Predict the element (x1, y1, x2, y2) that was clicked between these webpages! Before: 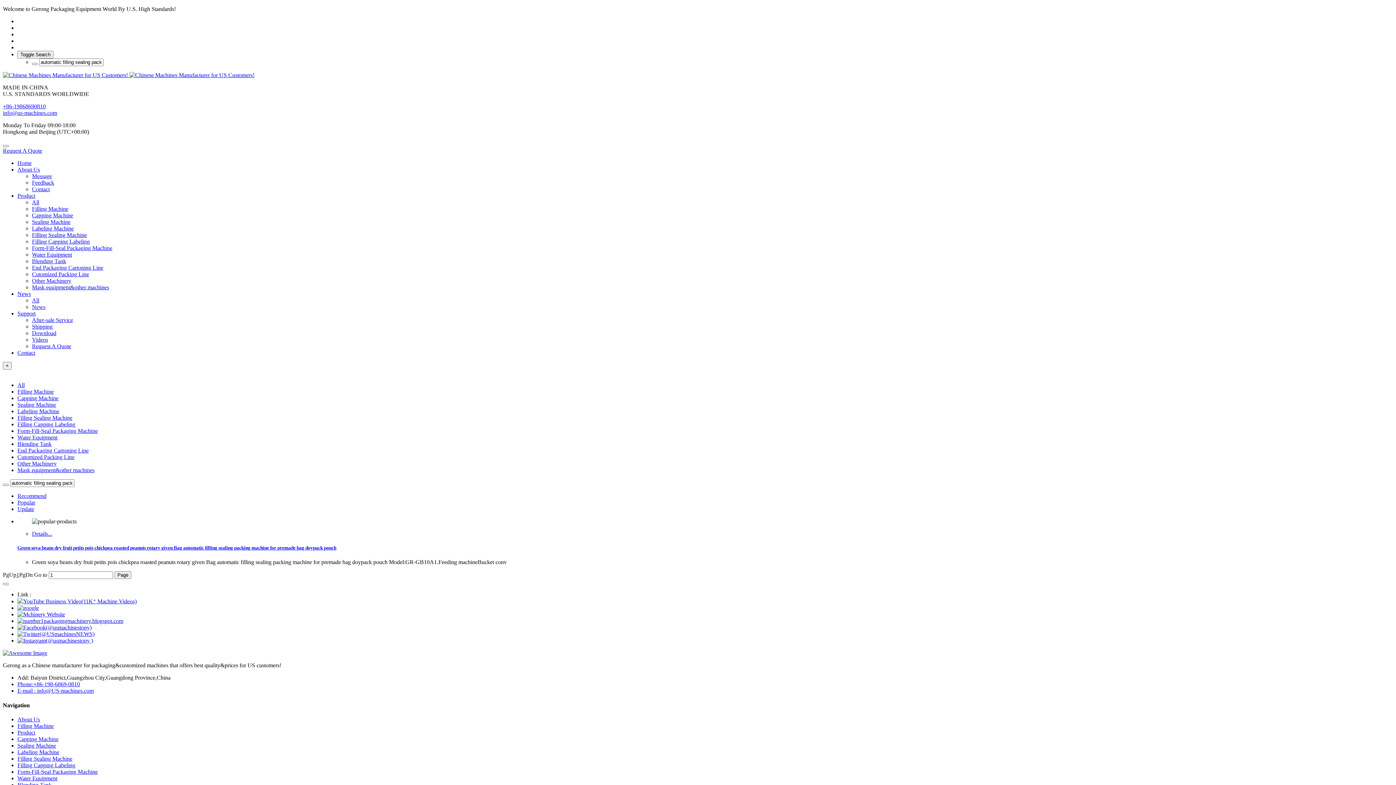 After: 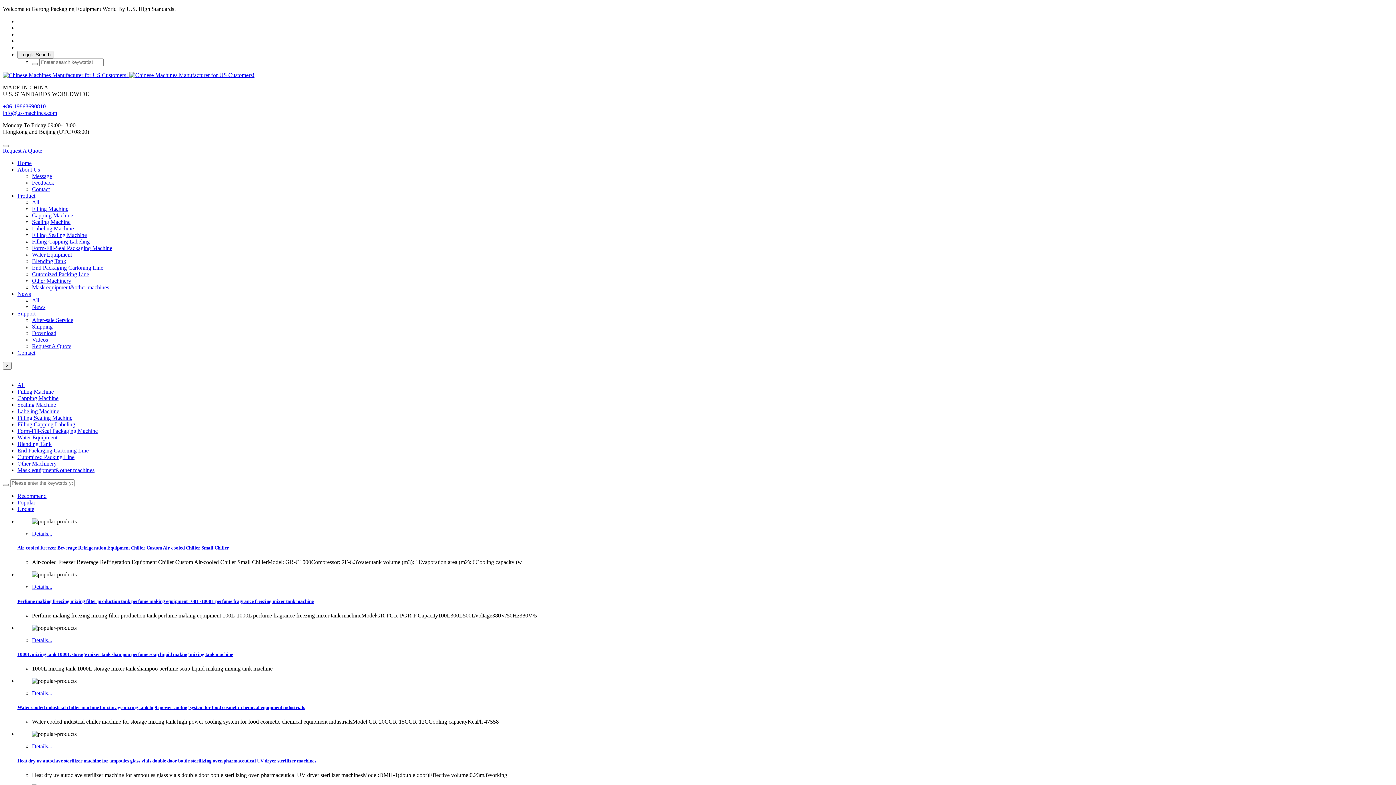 Action: label: Blending Tank bbox: (17, 441, 51, 447)